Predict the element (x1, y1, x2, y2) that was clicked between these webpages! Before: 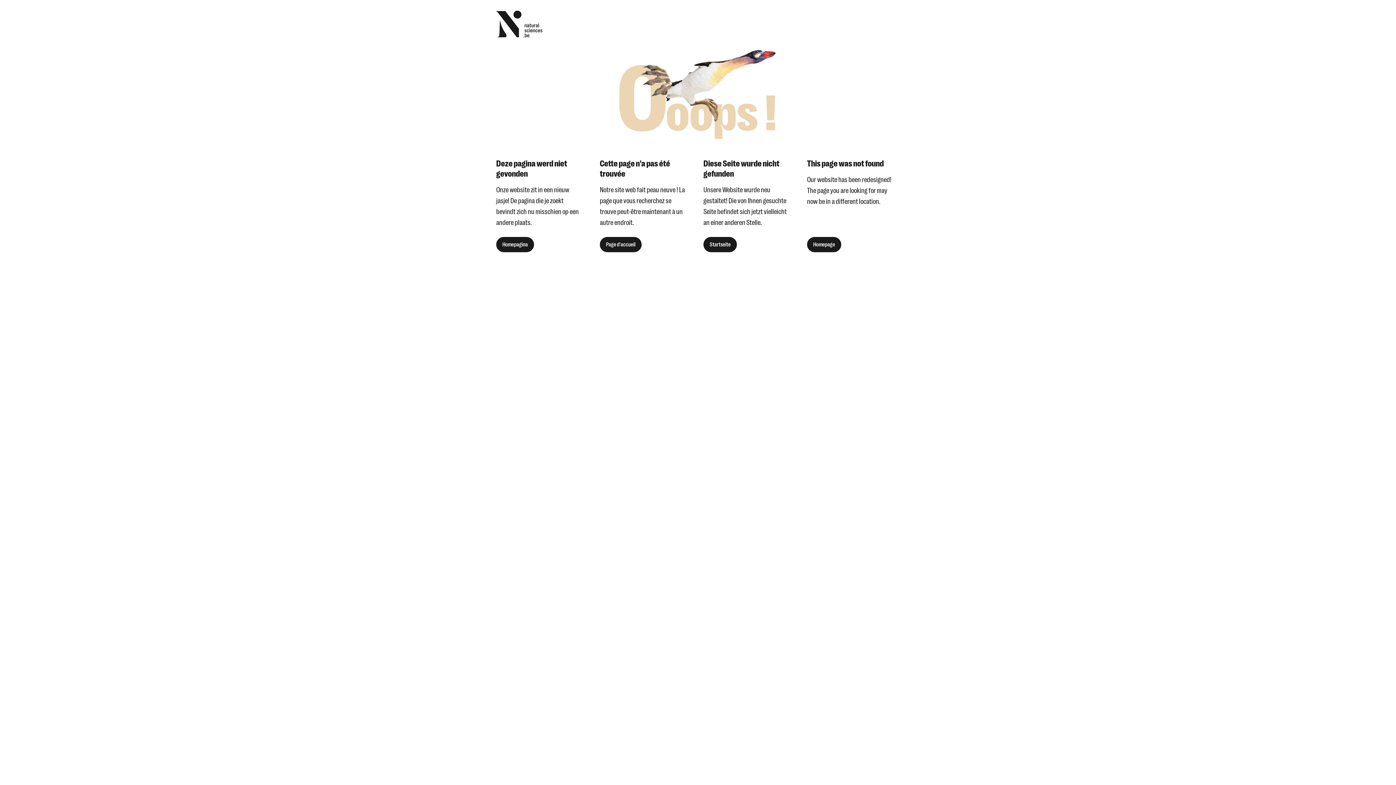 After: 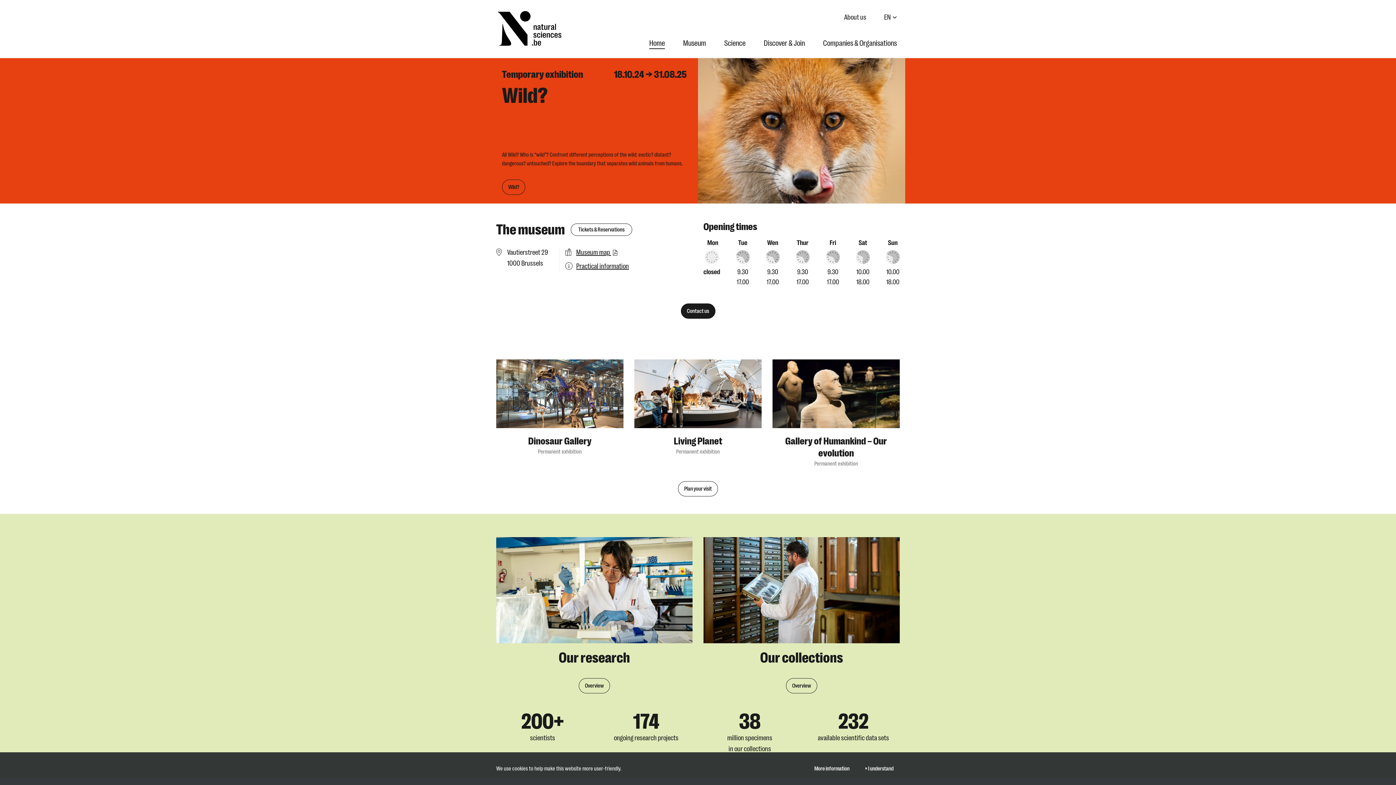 Action: bbox: (807, 237, 841, 252) label: Homepage